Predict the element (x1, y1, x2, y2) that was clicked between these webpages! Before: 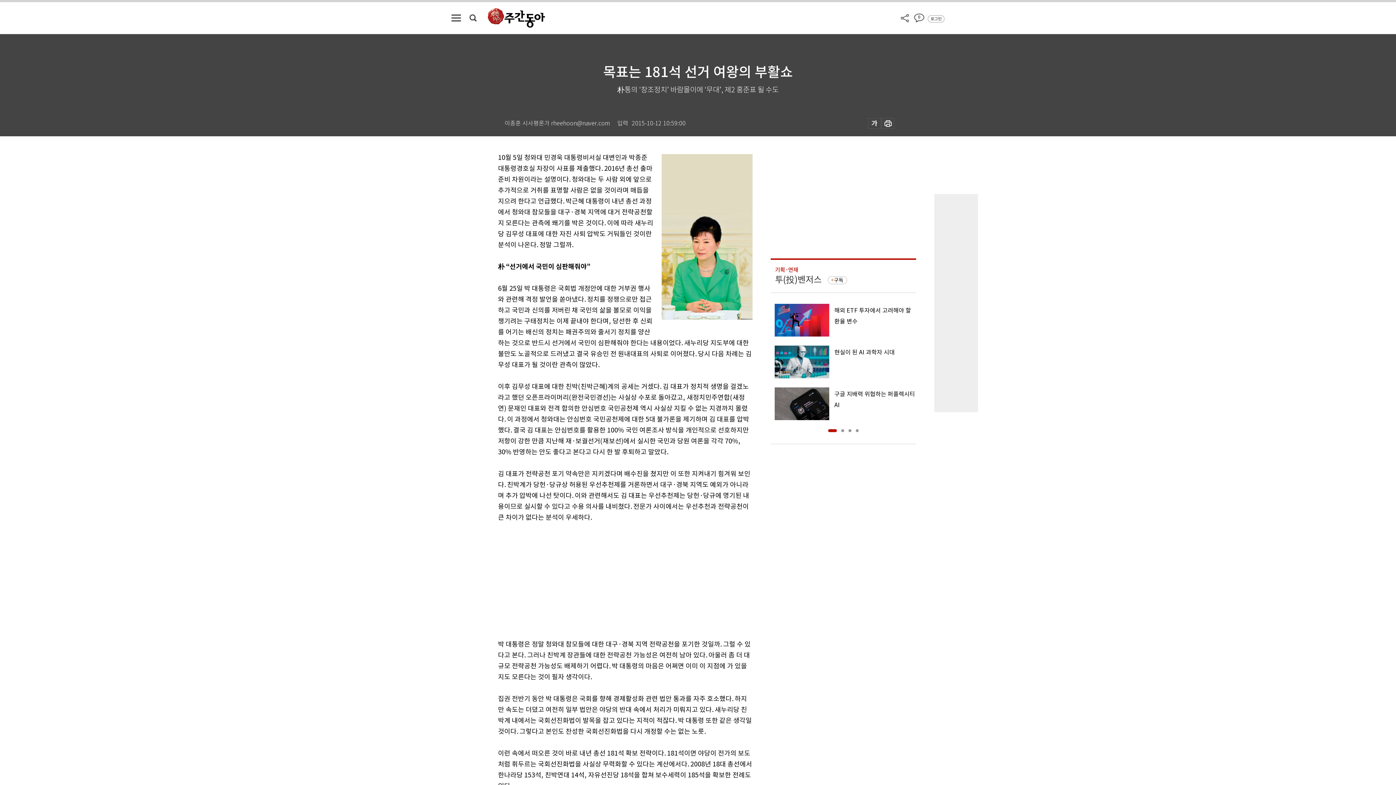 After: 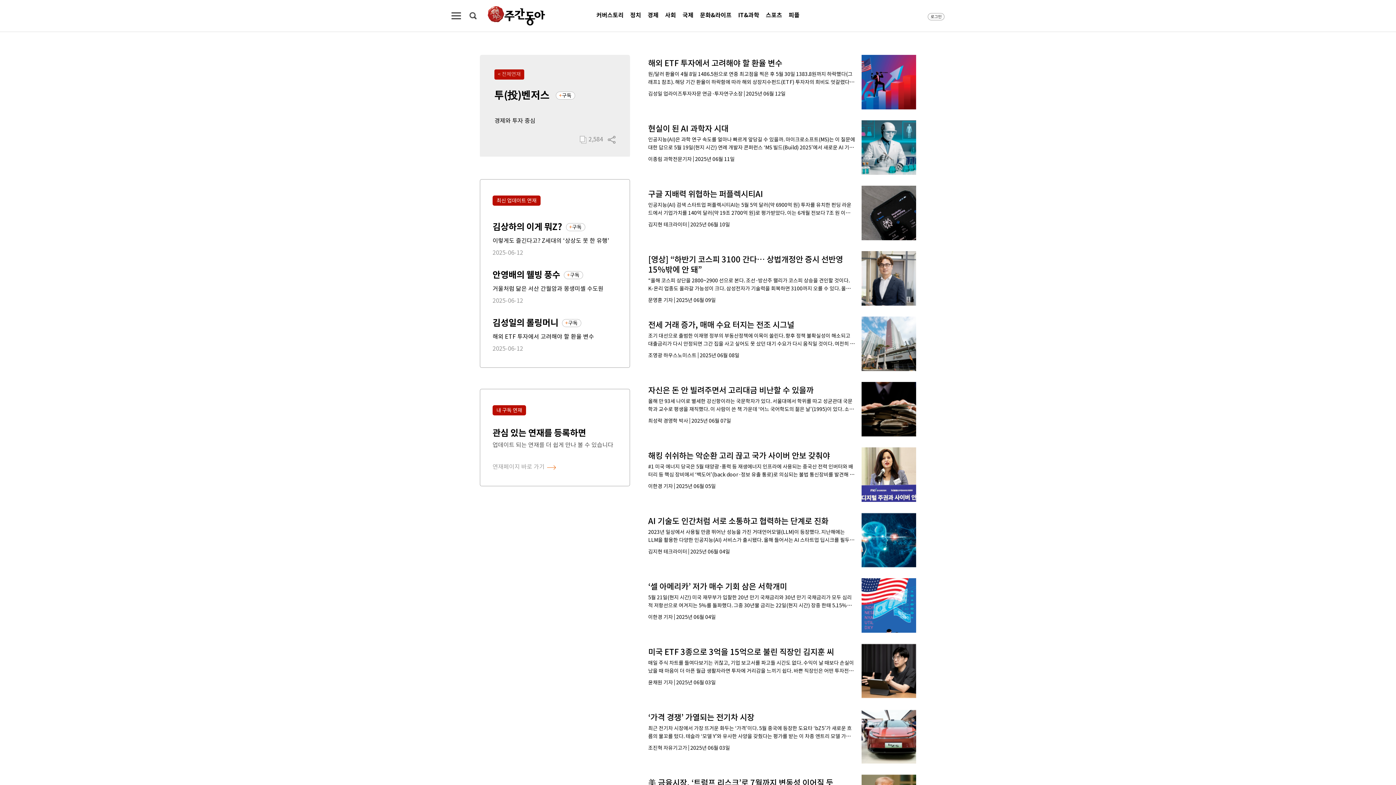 Action: bbox: (775, 274, 821, 285) label: 투(投)벤저스